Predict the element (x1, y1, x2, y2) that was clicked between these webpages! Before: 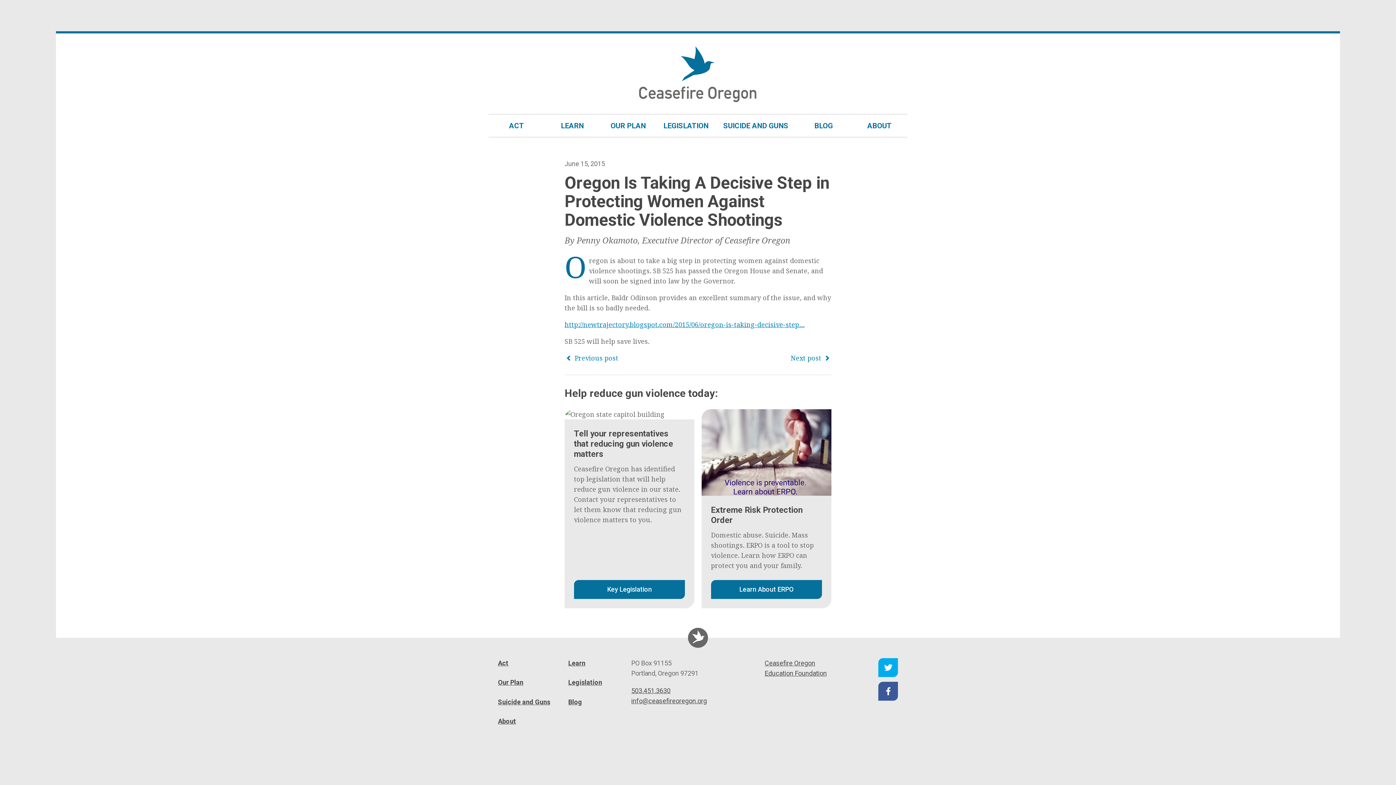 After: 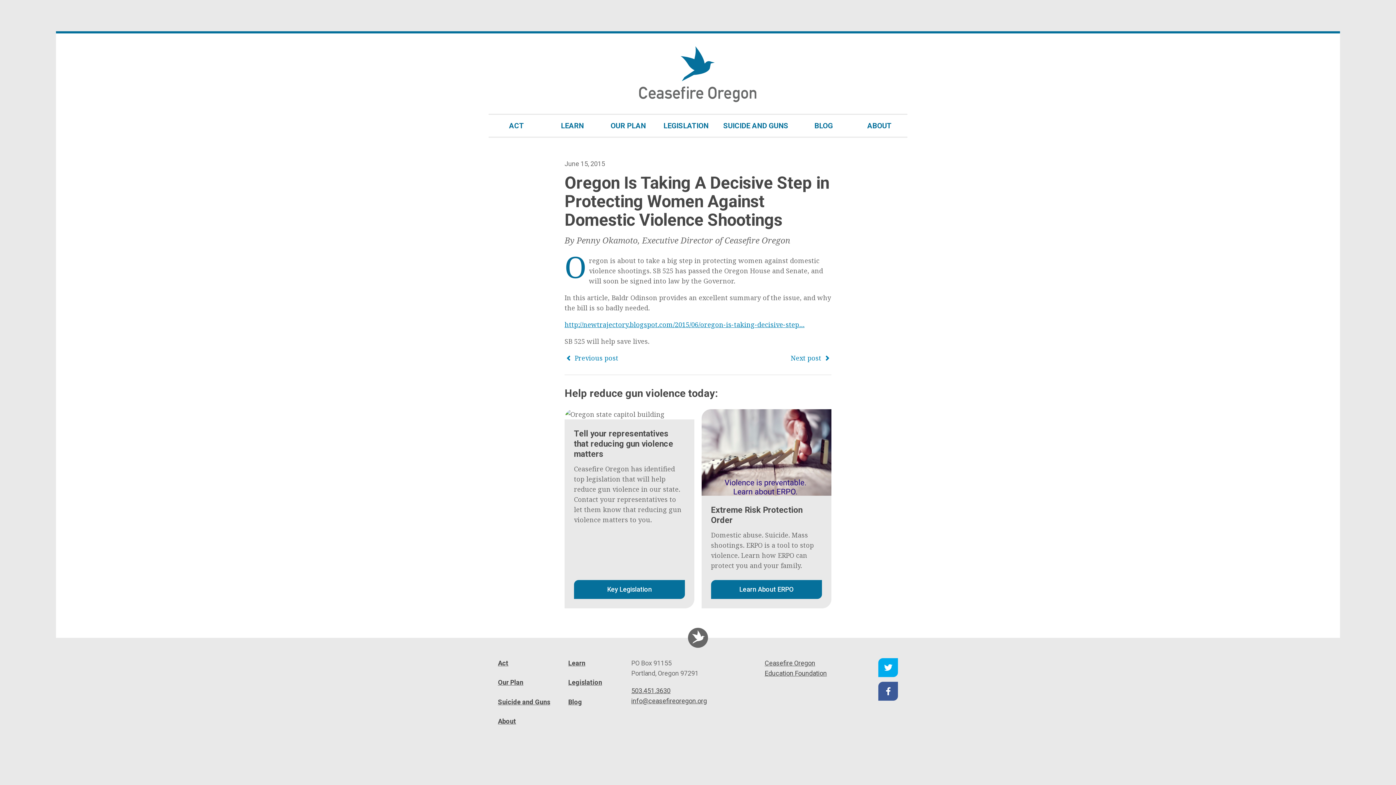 Action: label: info@ceasefireoregon.org bbox: (631, 697, 707, 705)